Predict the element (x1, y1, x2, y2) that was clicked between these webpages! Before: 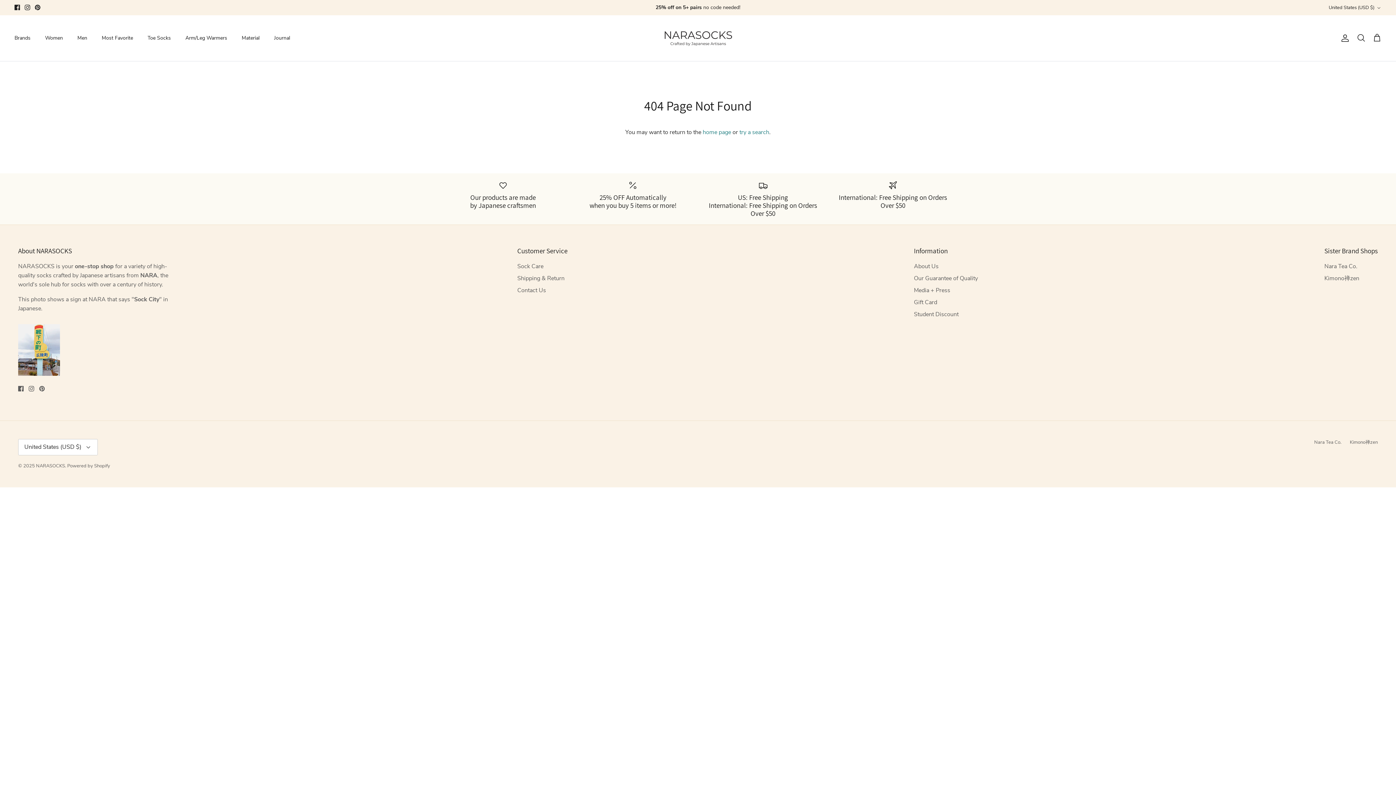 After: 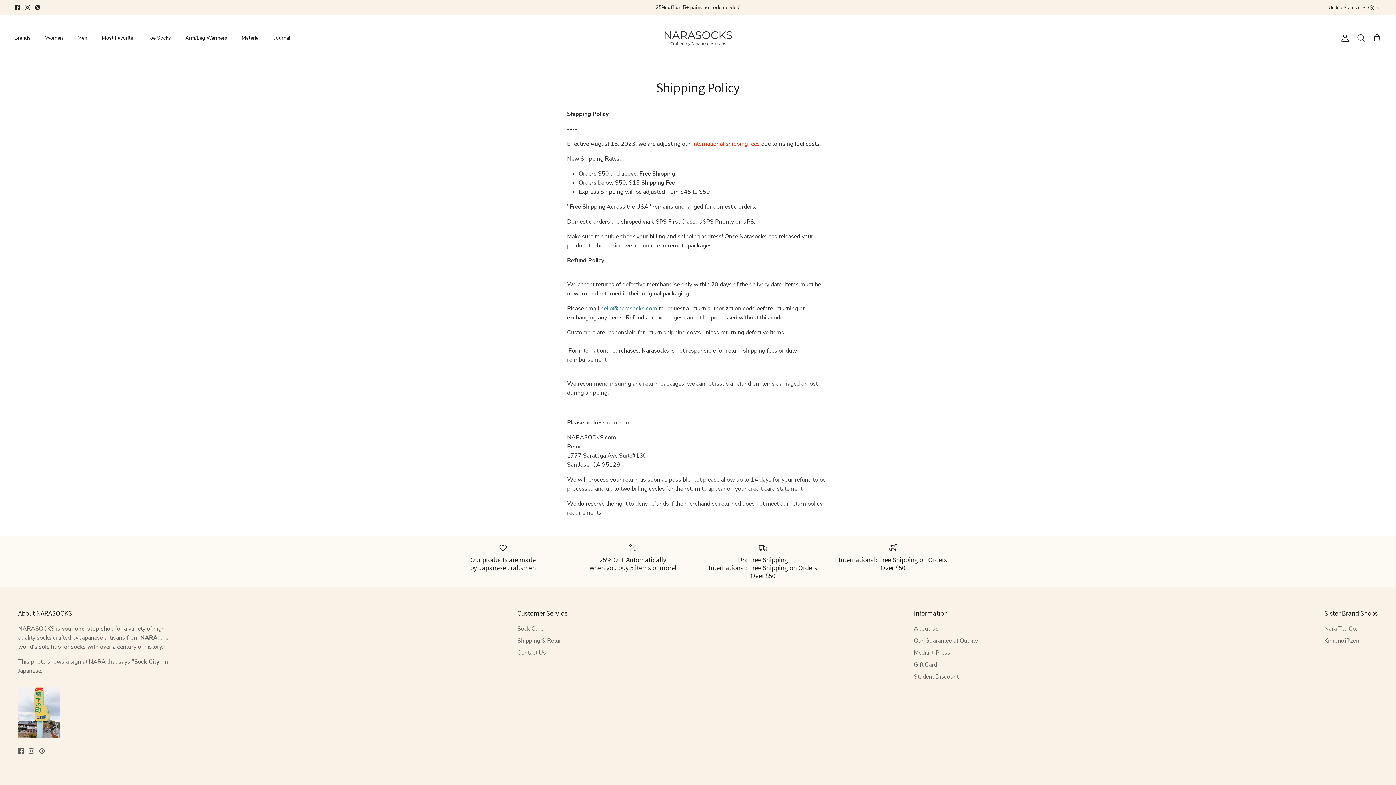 Action: bbox: (517, 274, 564, 282) label: Shipping & Return